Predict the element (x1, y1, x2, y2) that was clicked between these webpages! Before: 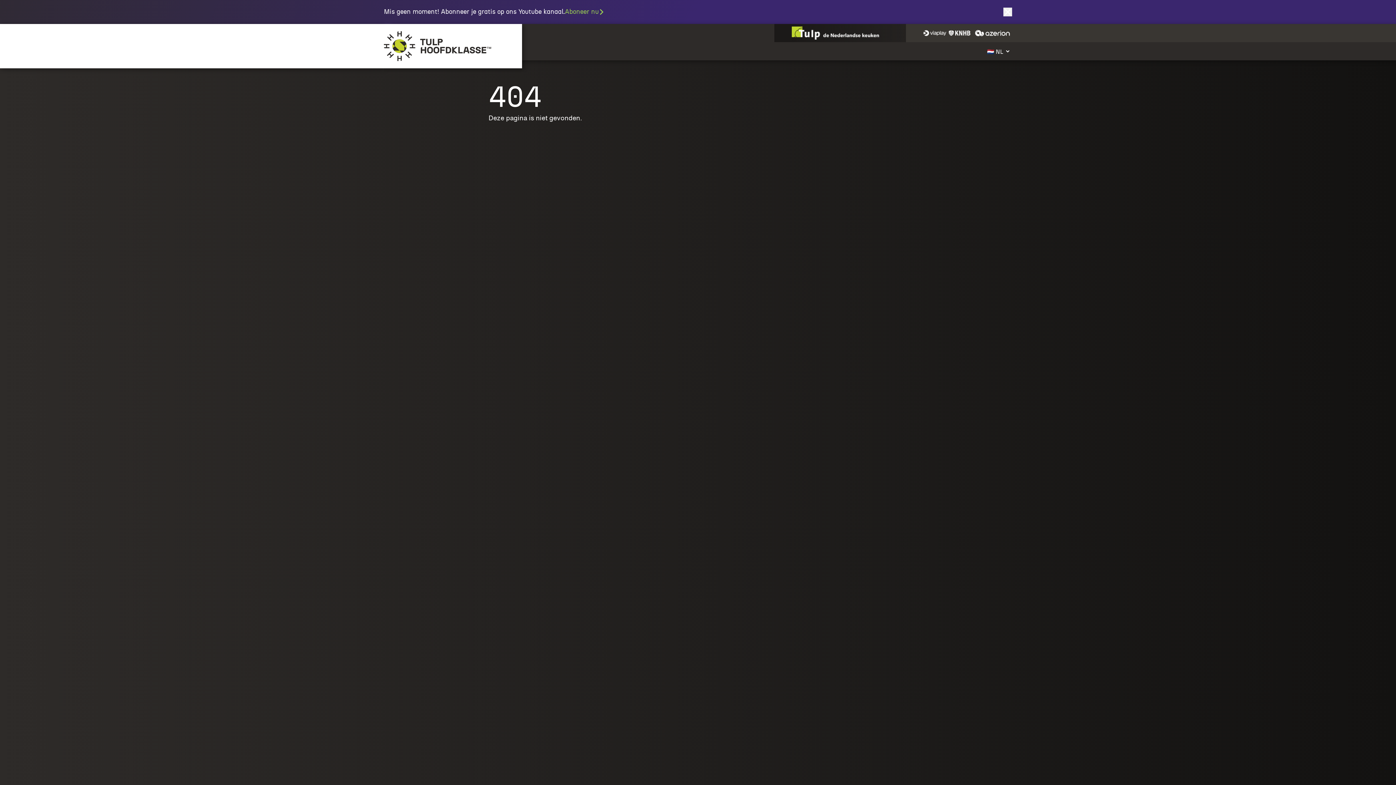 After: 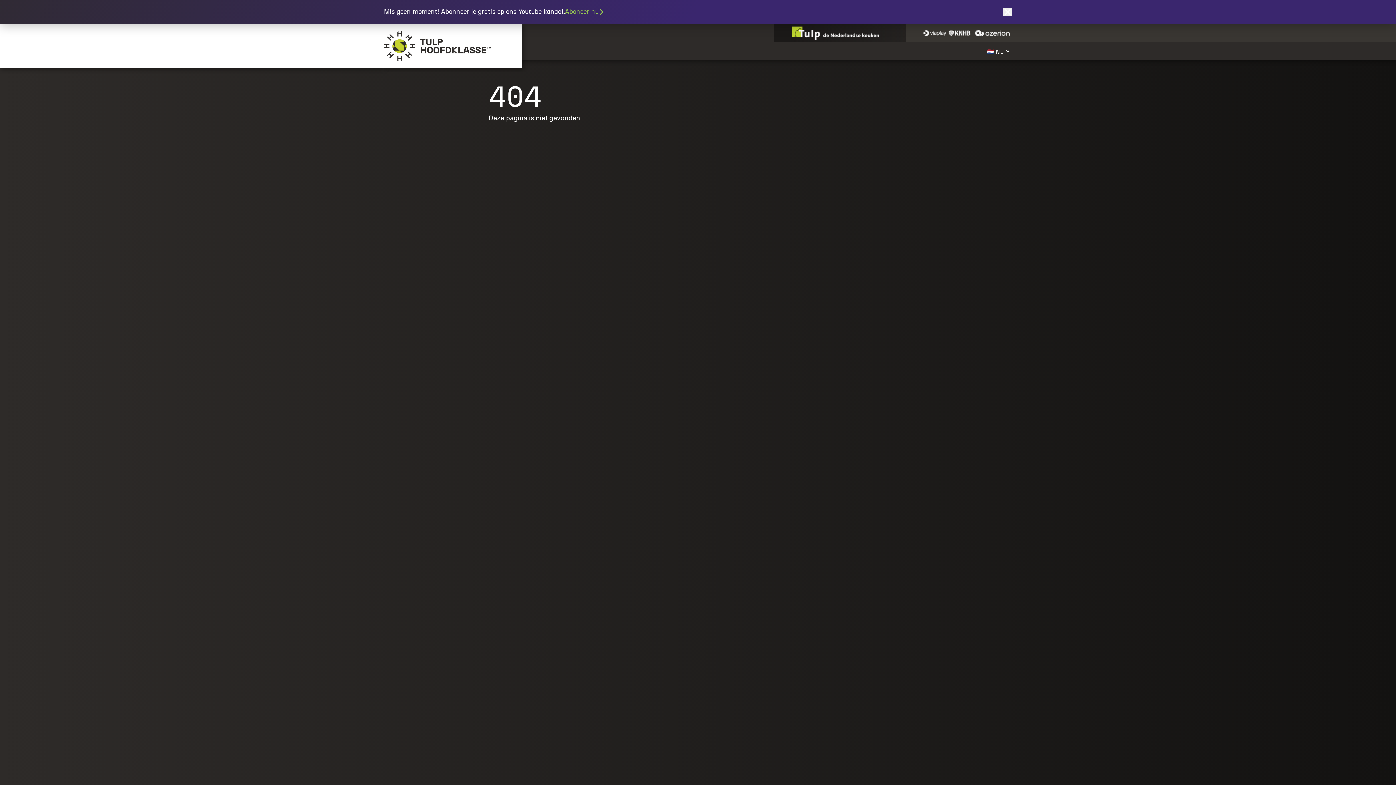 Action: bbox: (923, 28, 946, 38) label: Navigeer naar Viaplay